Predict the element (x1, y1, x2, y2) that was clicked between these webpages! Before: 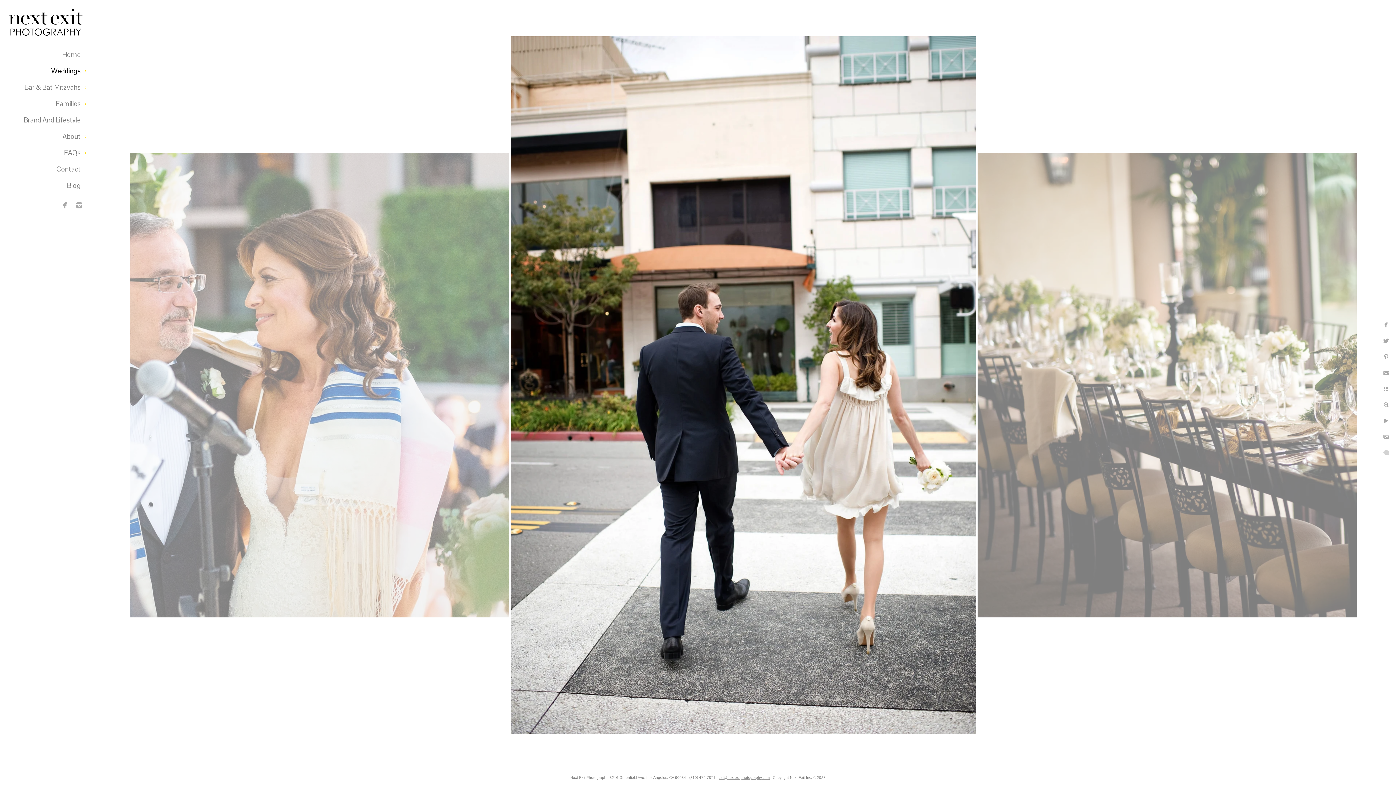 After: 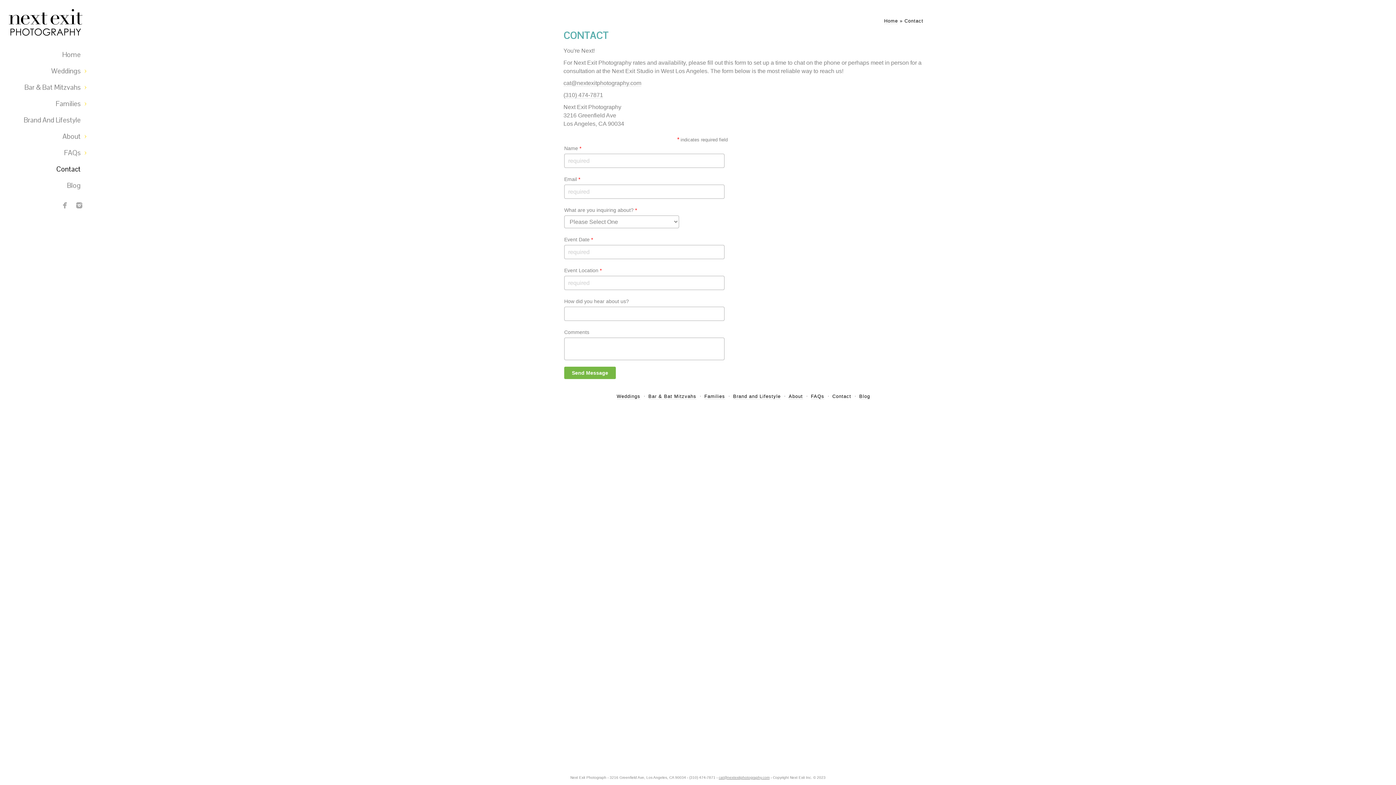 Action: label: Contact bbox: (56, 164, 80, 173)